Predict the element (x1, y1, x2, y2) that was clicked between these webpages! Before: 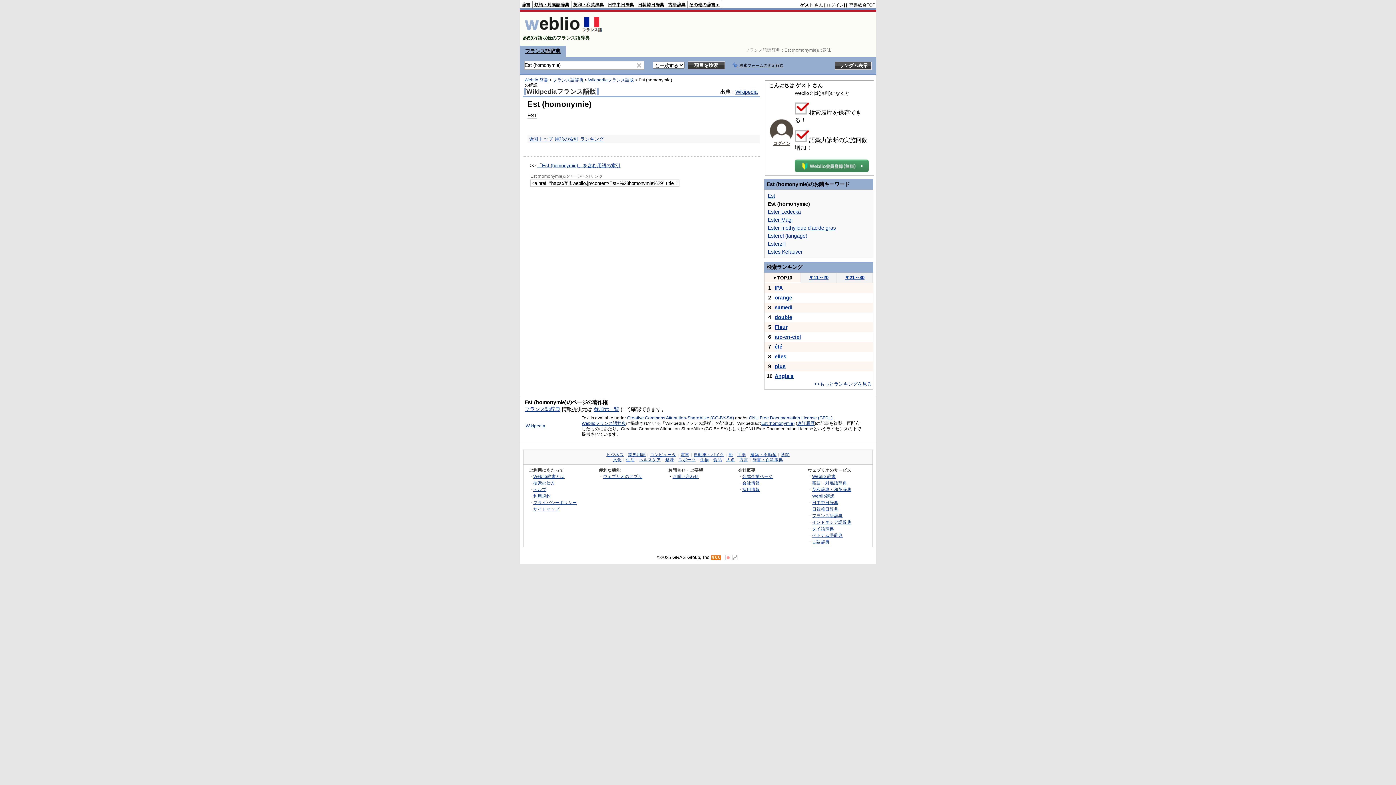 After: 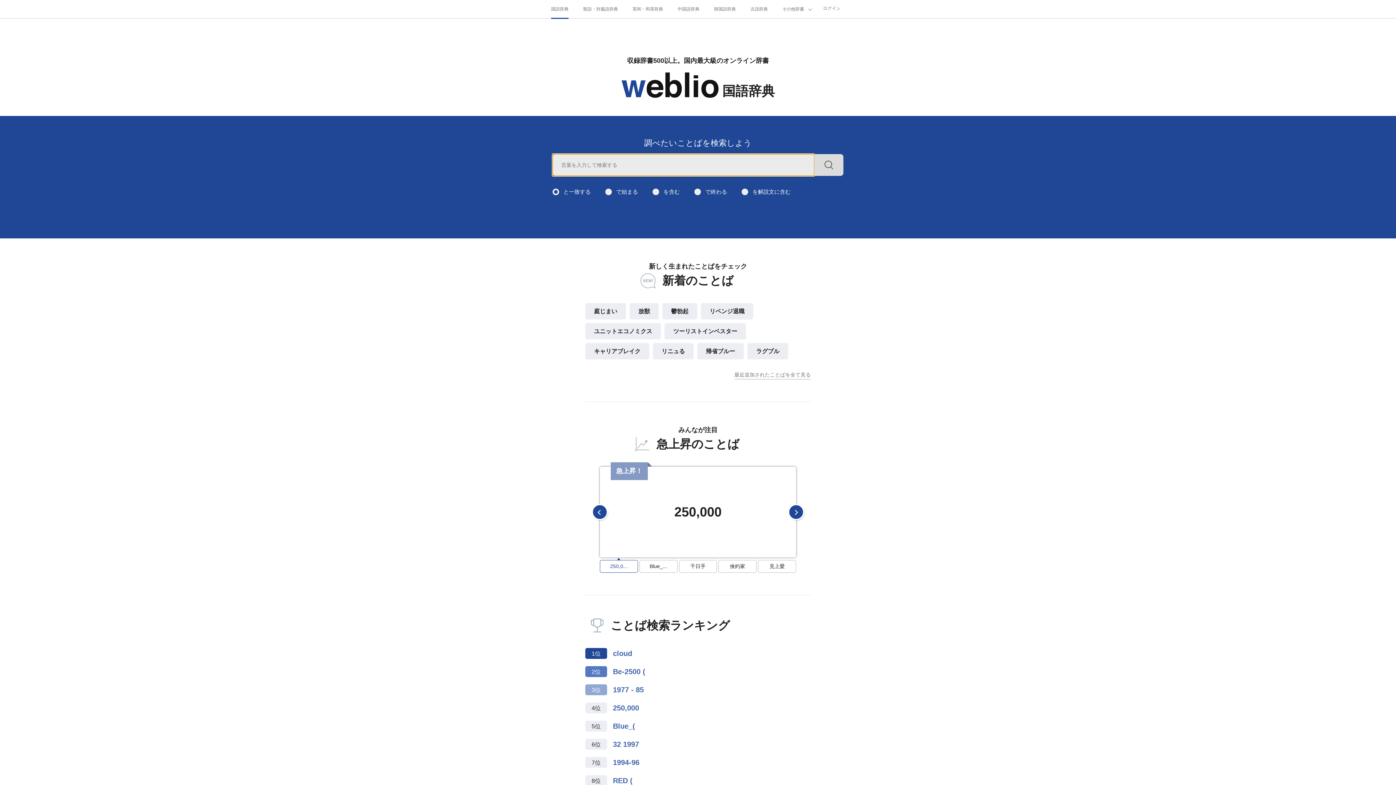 Action: label: 辞書 bbox: (521, 2, 530, 6)